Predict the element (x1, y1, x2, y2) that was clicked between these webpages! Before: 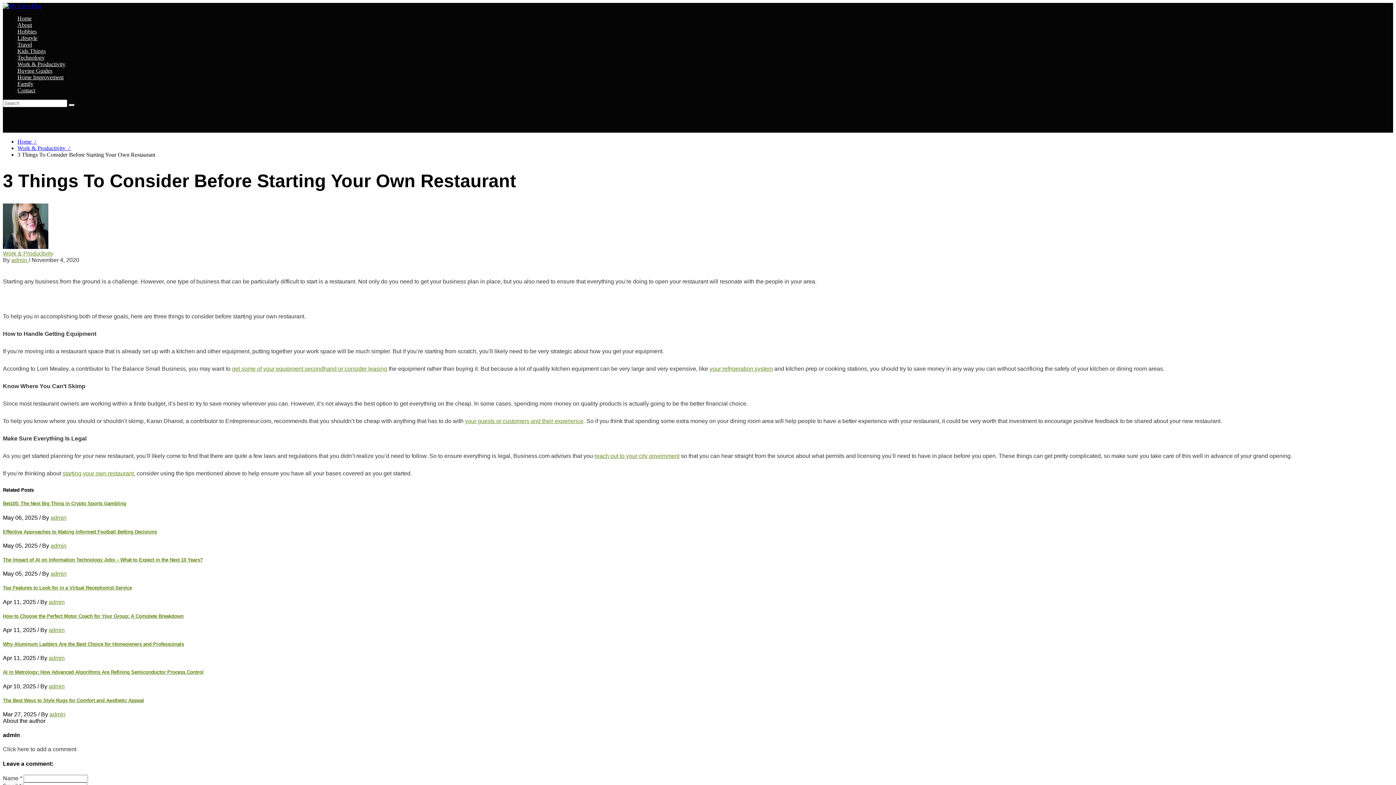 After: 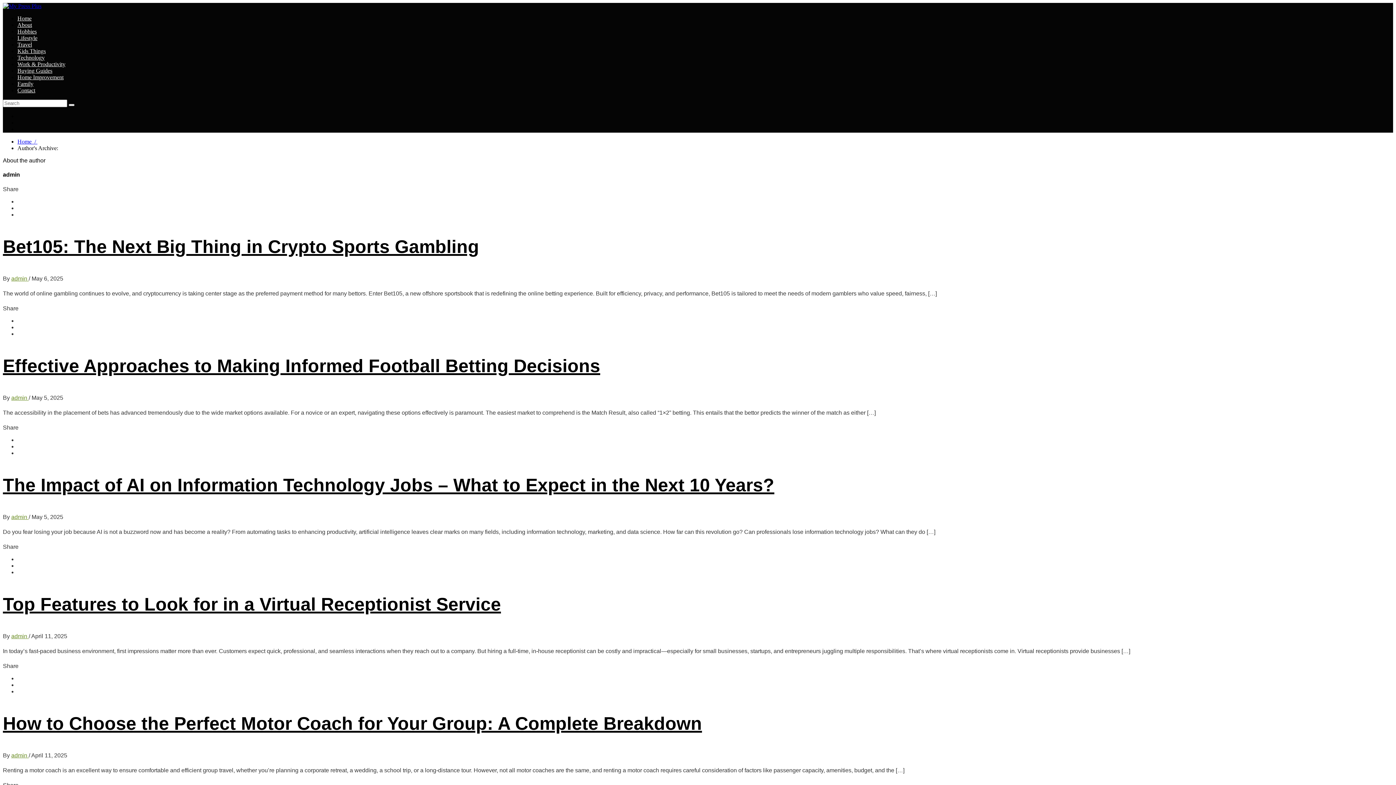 Action: label: admin bbox: (48, 683, 64, 689)